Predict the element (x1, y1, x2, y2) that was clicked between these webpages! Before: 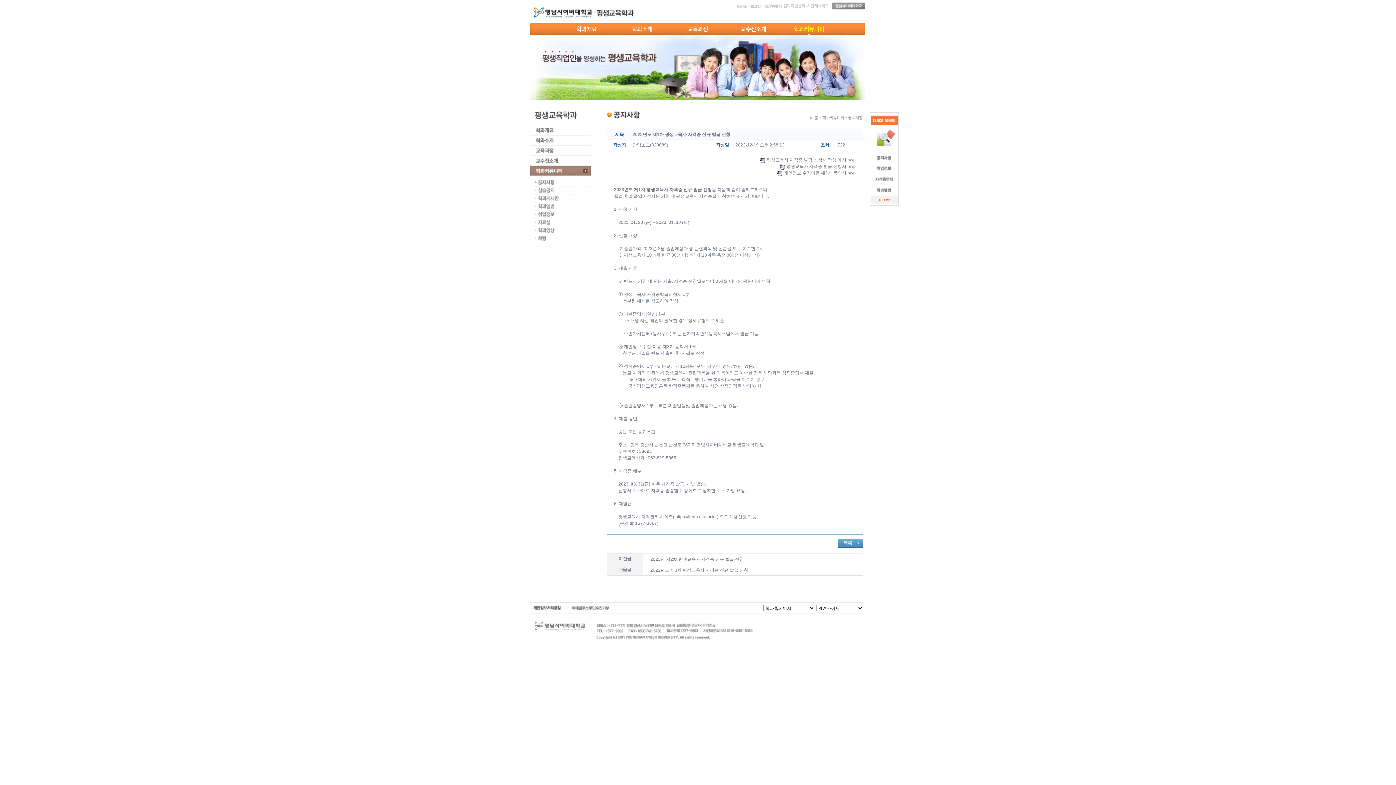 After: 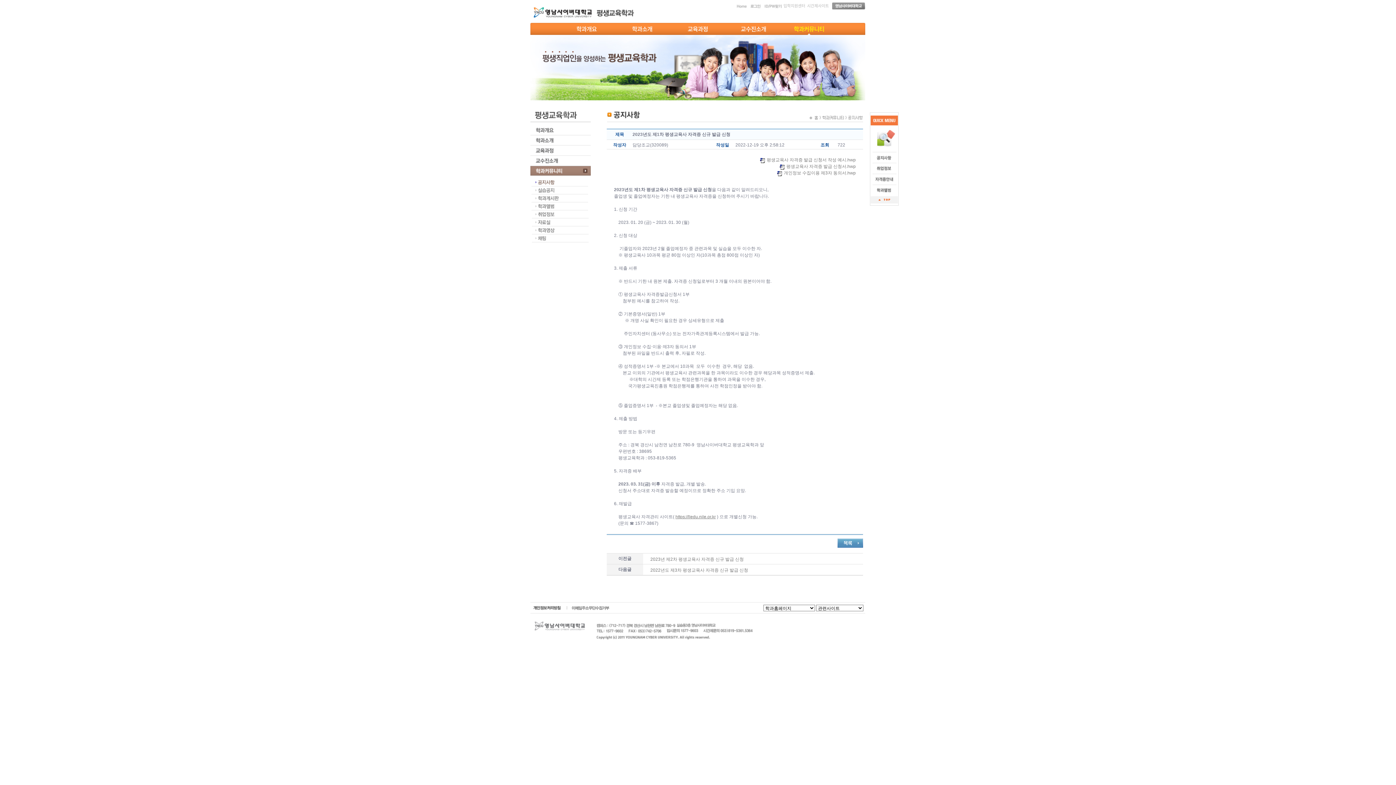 Action: bbox: (878, 198, 890, 204)